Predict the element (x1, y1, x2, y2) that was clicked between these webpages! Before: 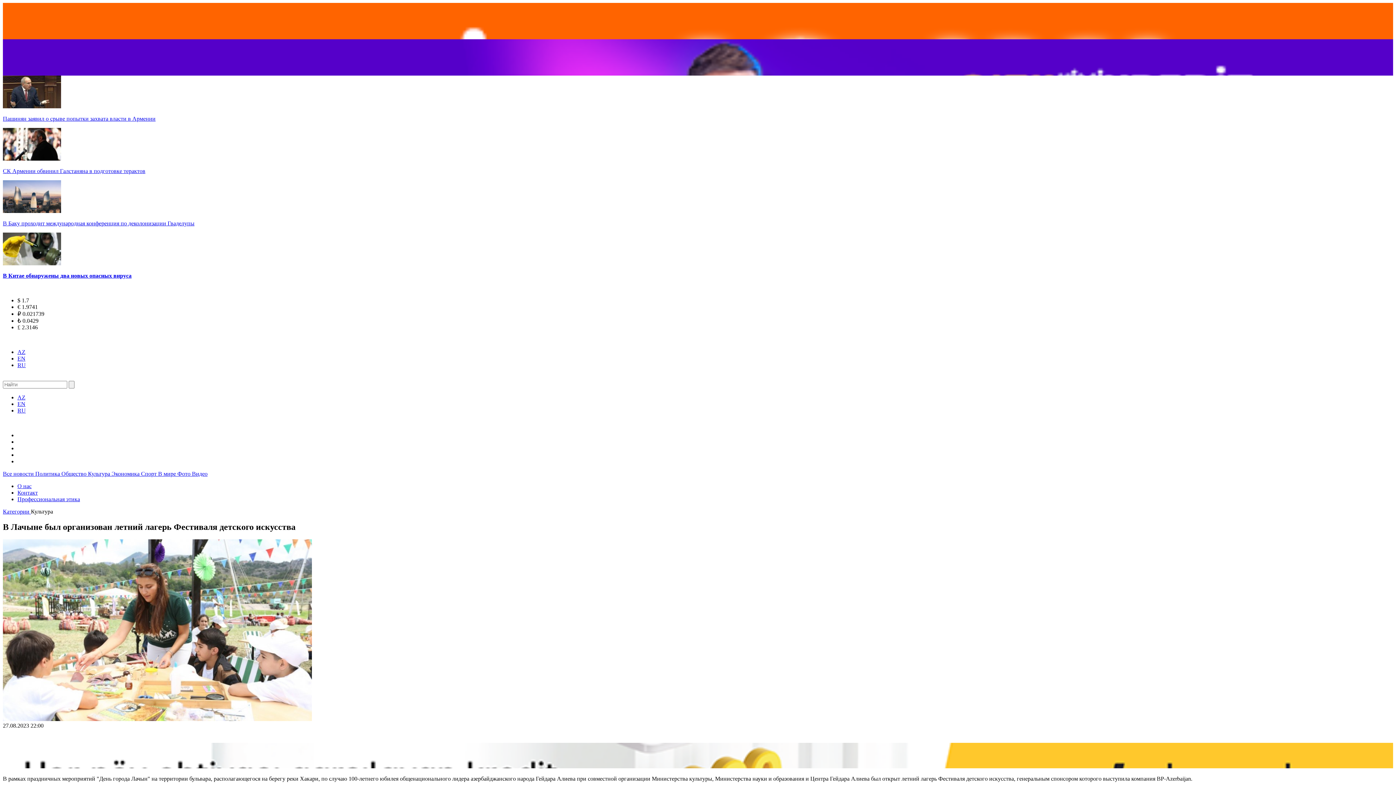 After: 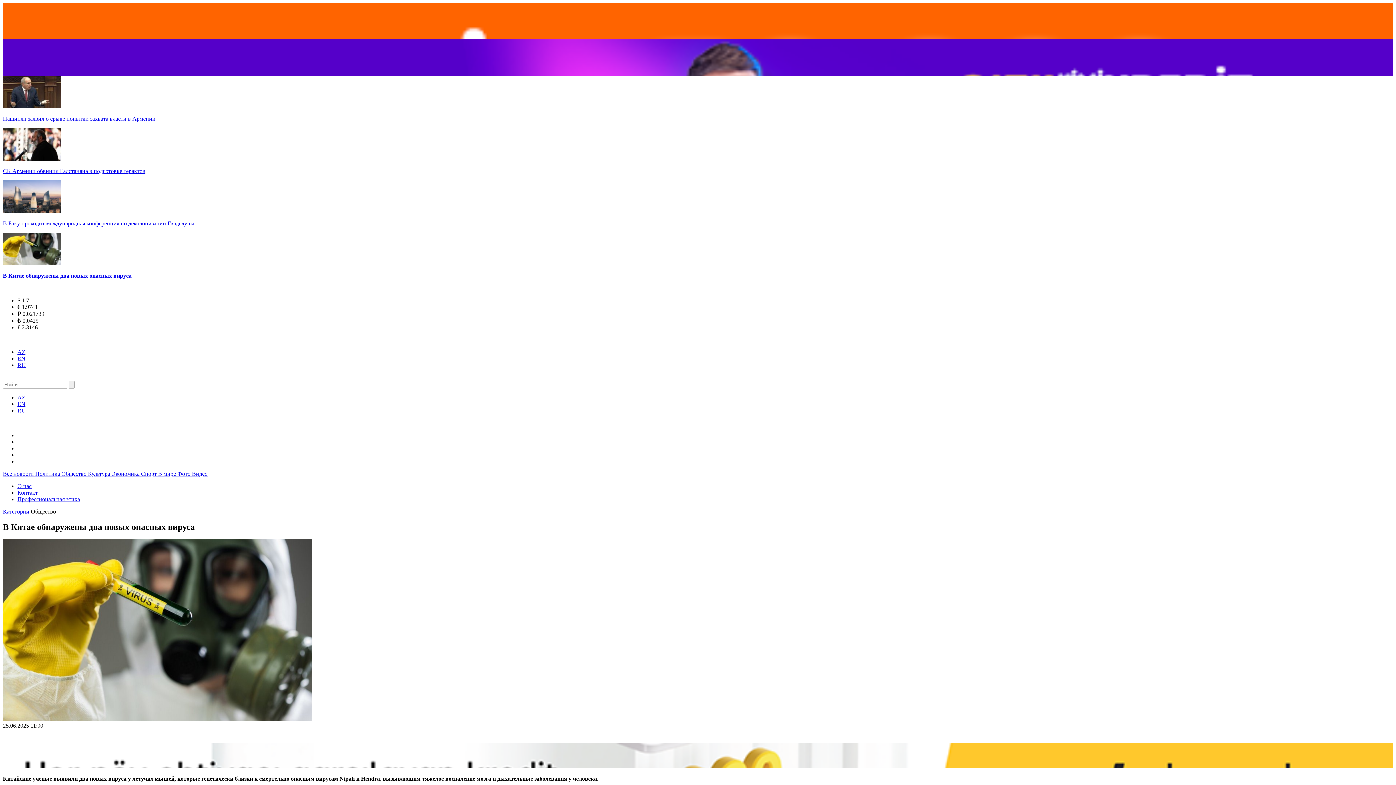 Action: label: В Китае обнаружены два новых опасных вируса bbox: (2, 232, 1393, 279)